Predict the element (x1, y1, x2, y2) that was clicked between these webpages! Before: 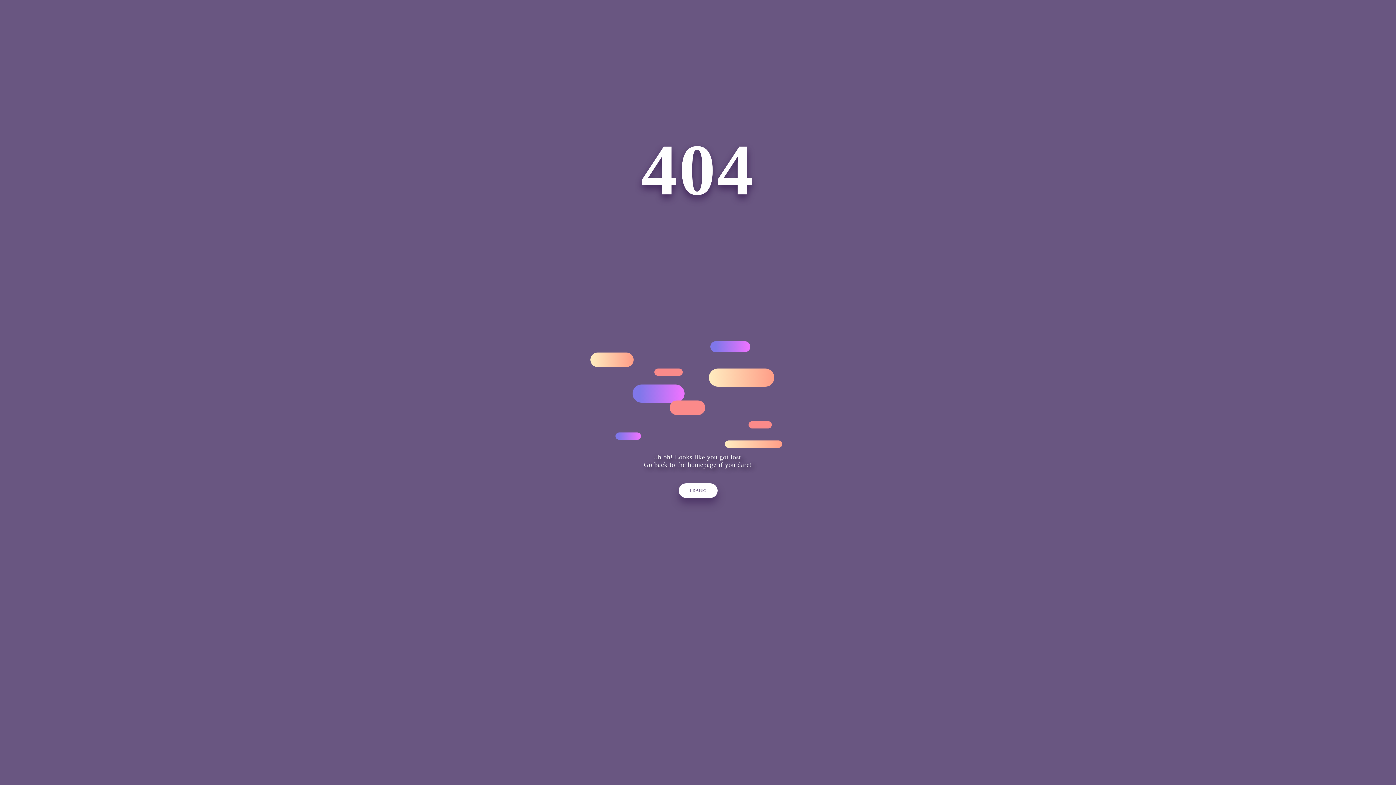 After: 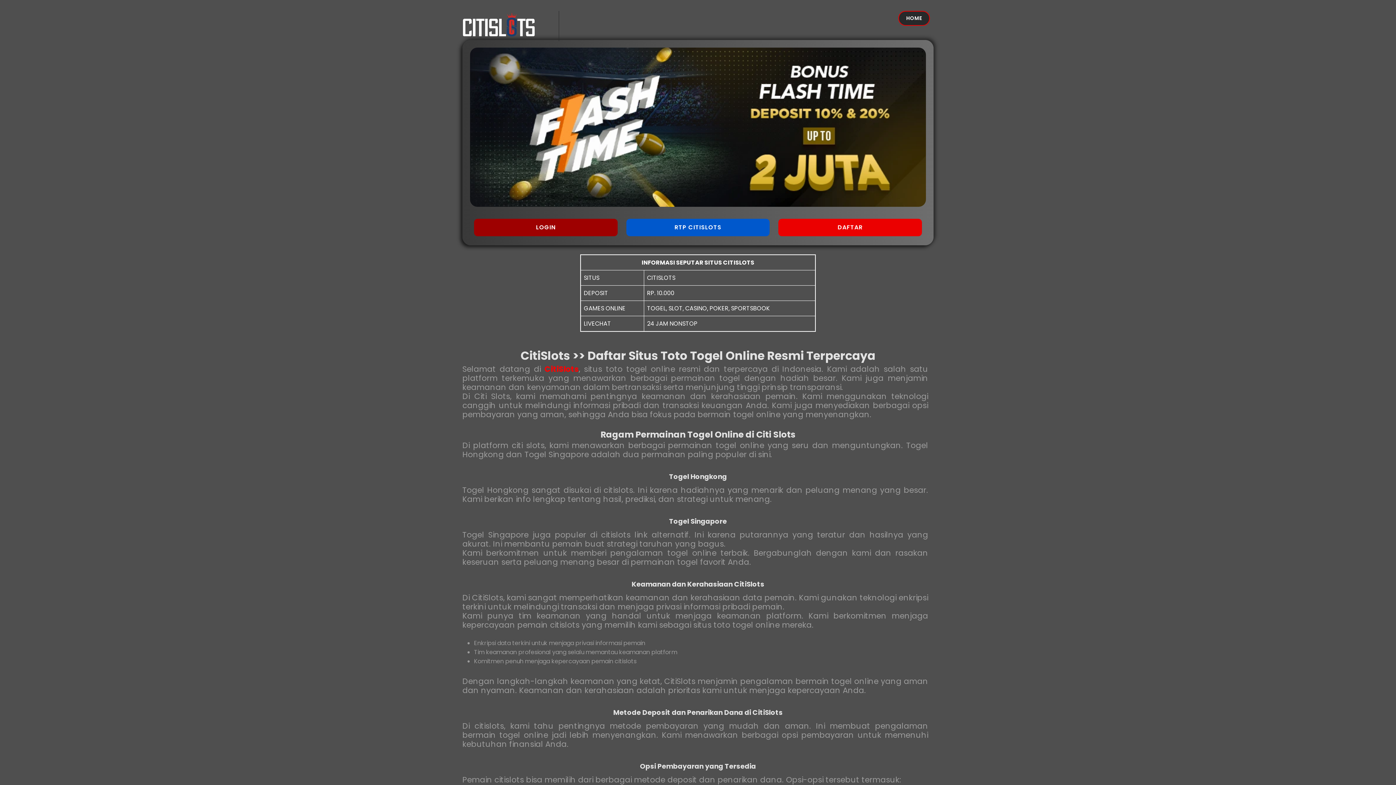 Action: label: I DARE! bbox: (678, 483, 717, 498)